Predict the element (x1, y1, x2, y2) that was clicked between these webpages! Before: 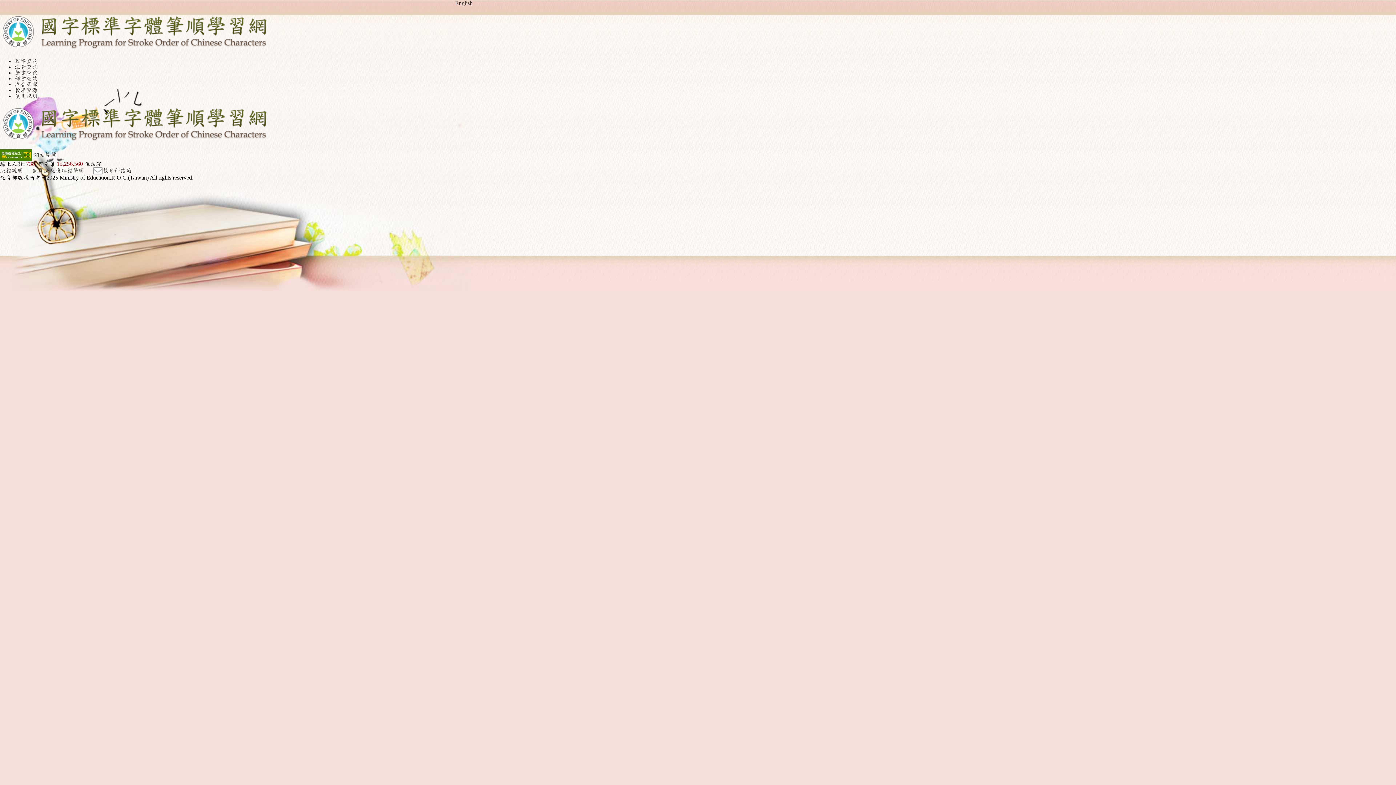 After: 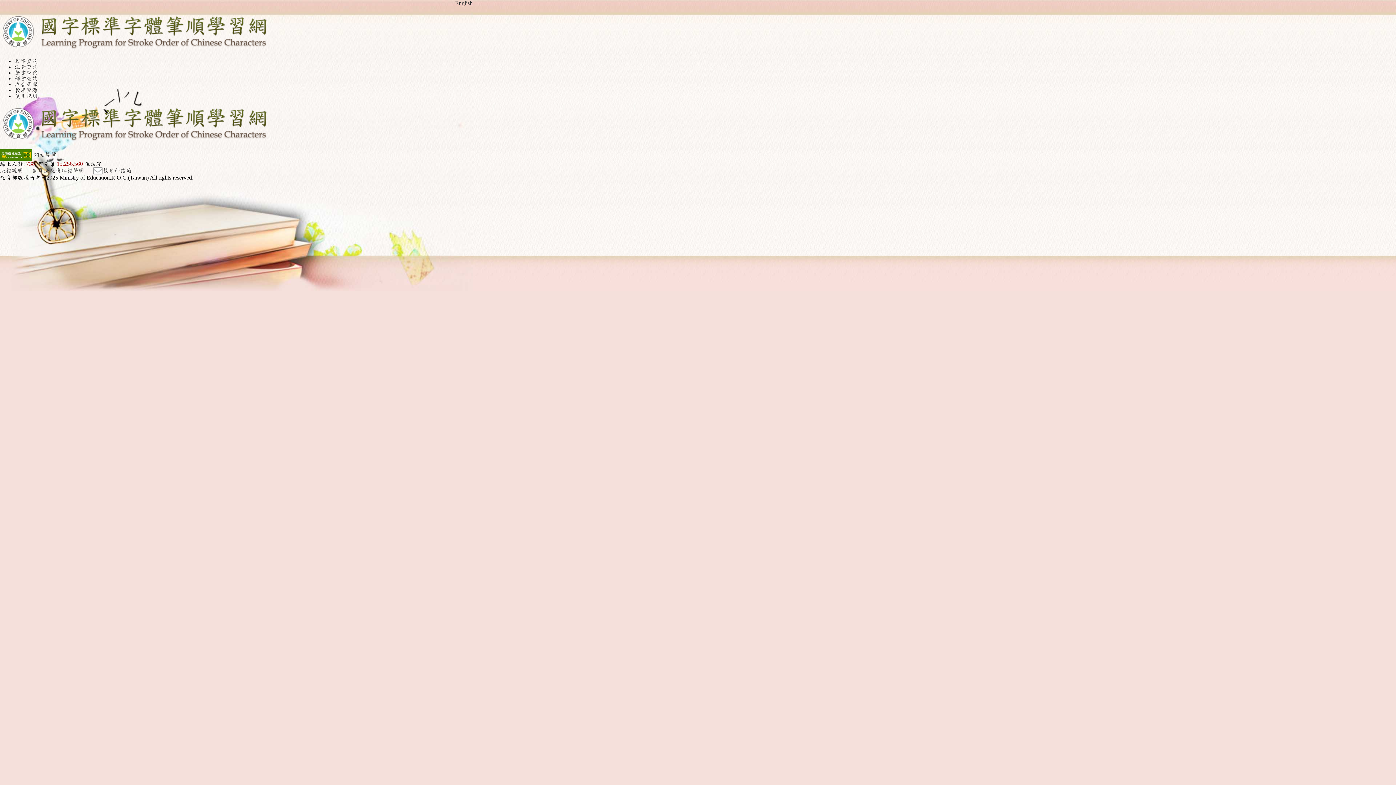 Action: bbox: (0, 151, 32, 157)